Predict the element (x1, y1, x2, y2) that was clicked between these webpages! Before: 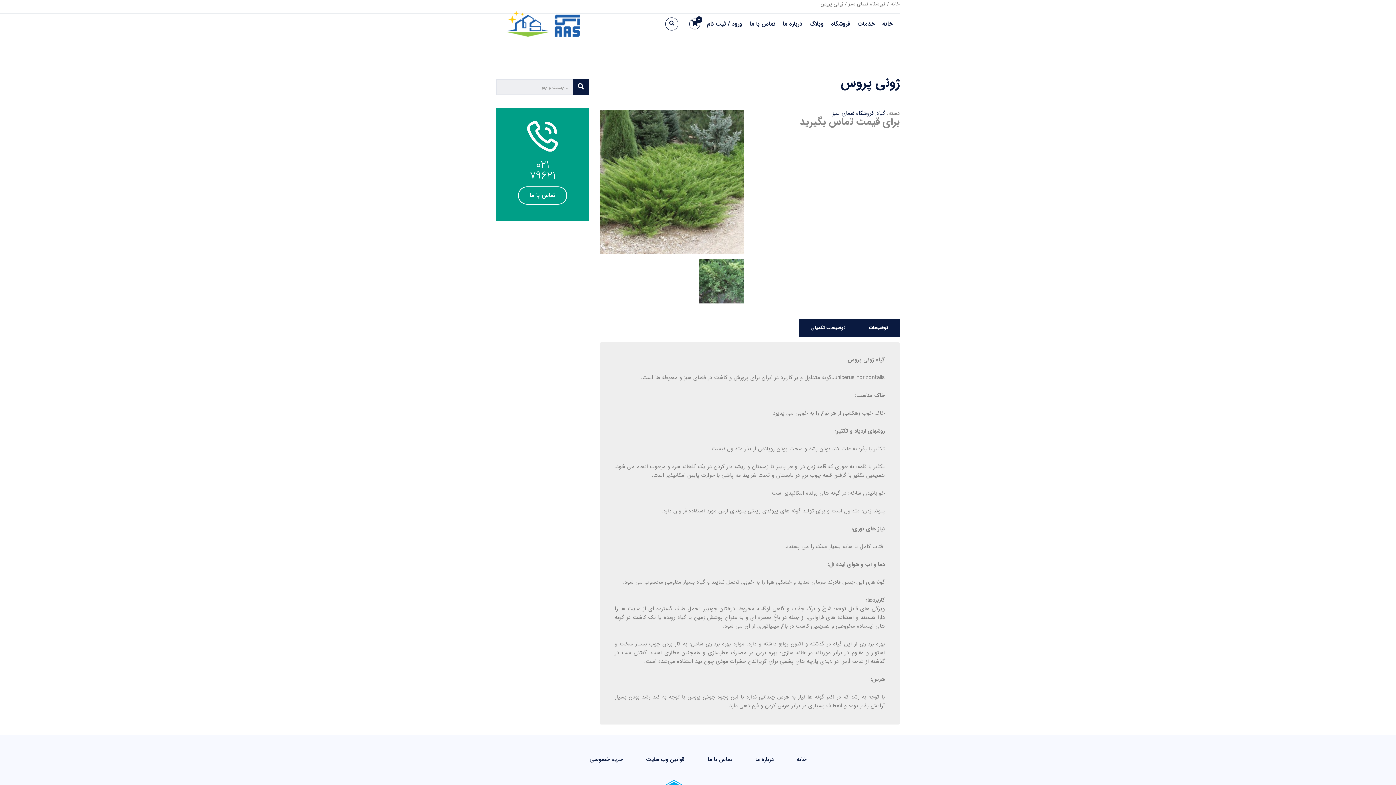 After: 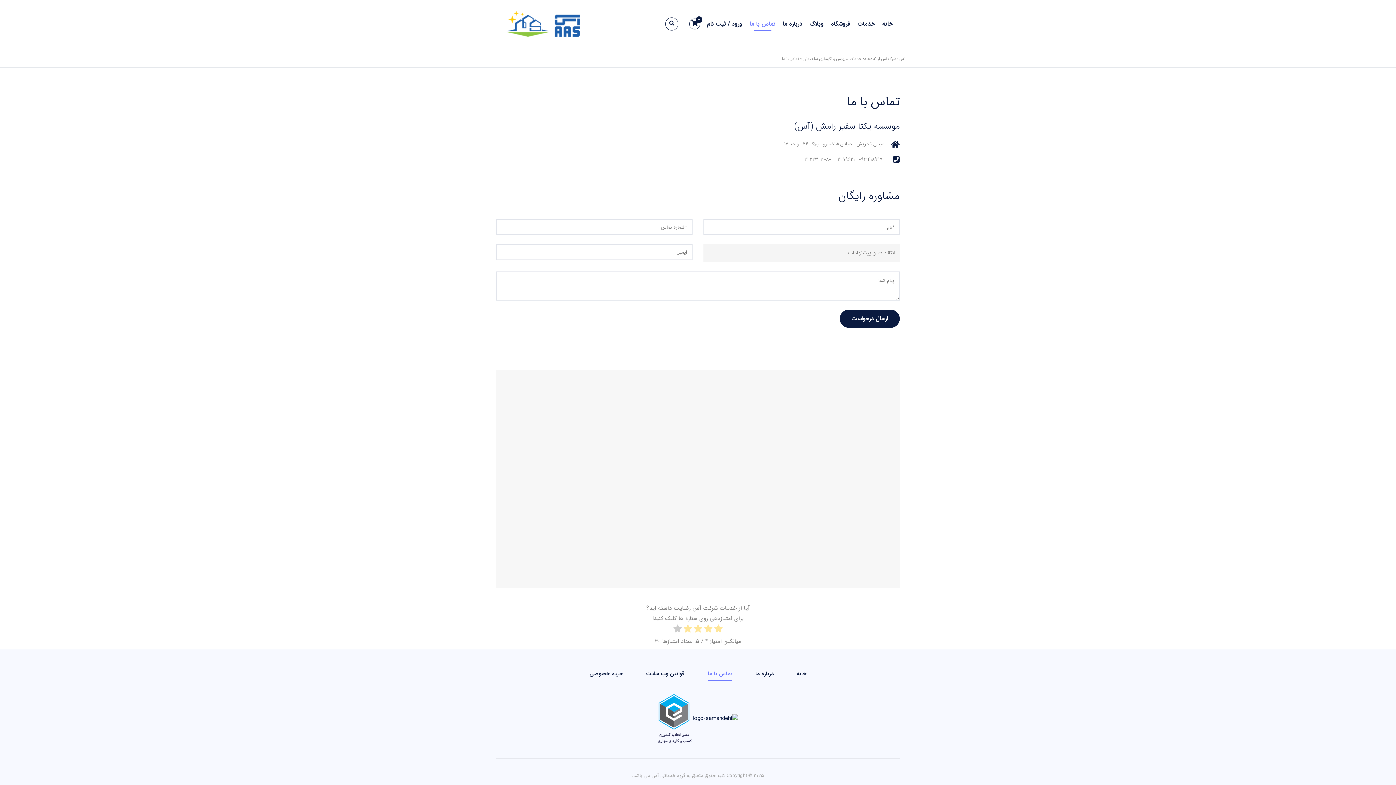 Action: label: تماس با ما bbox: (518, 186, 567, 204)